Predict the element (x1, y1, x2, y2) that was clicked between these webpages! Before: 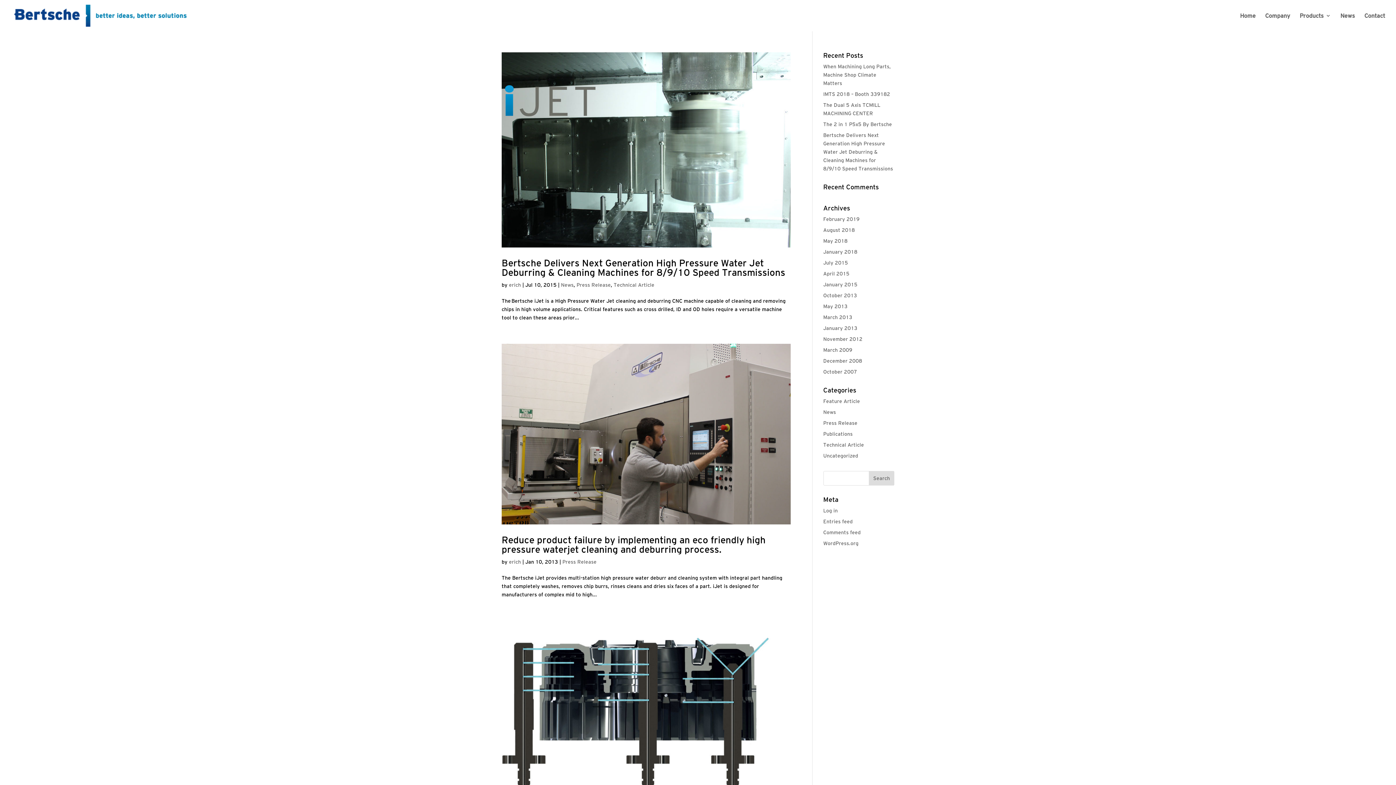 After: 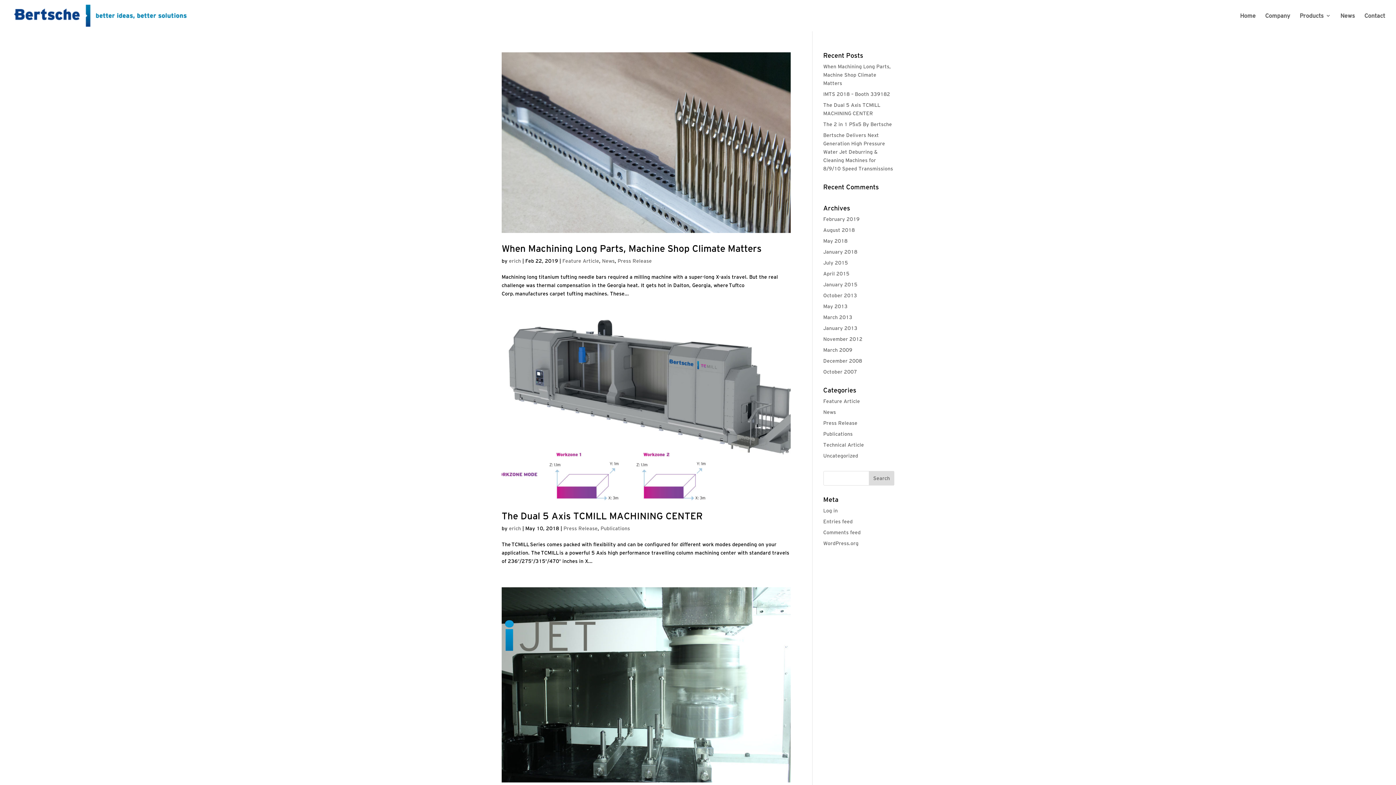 Action: bbox: (576, 282, 610, 287) label: Press Release